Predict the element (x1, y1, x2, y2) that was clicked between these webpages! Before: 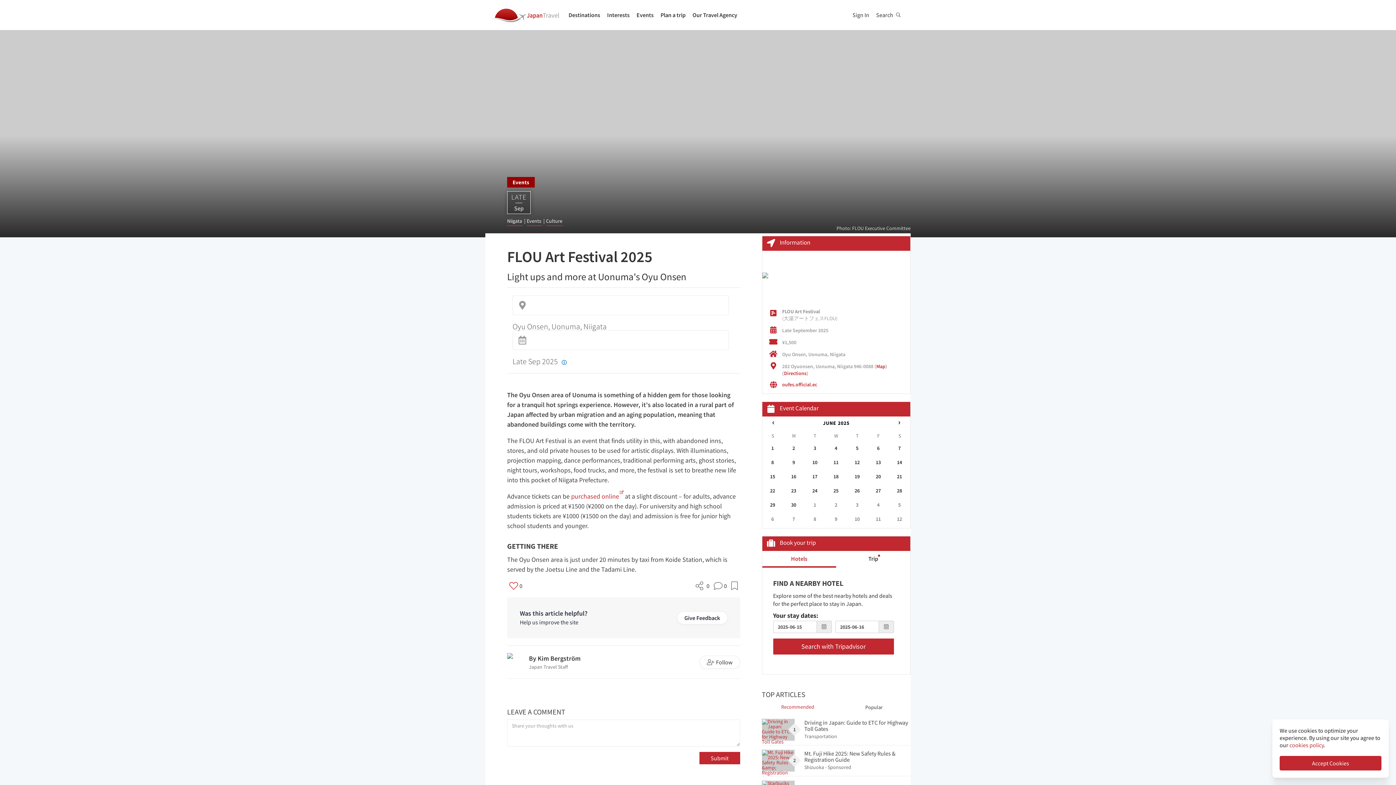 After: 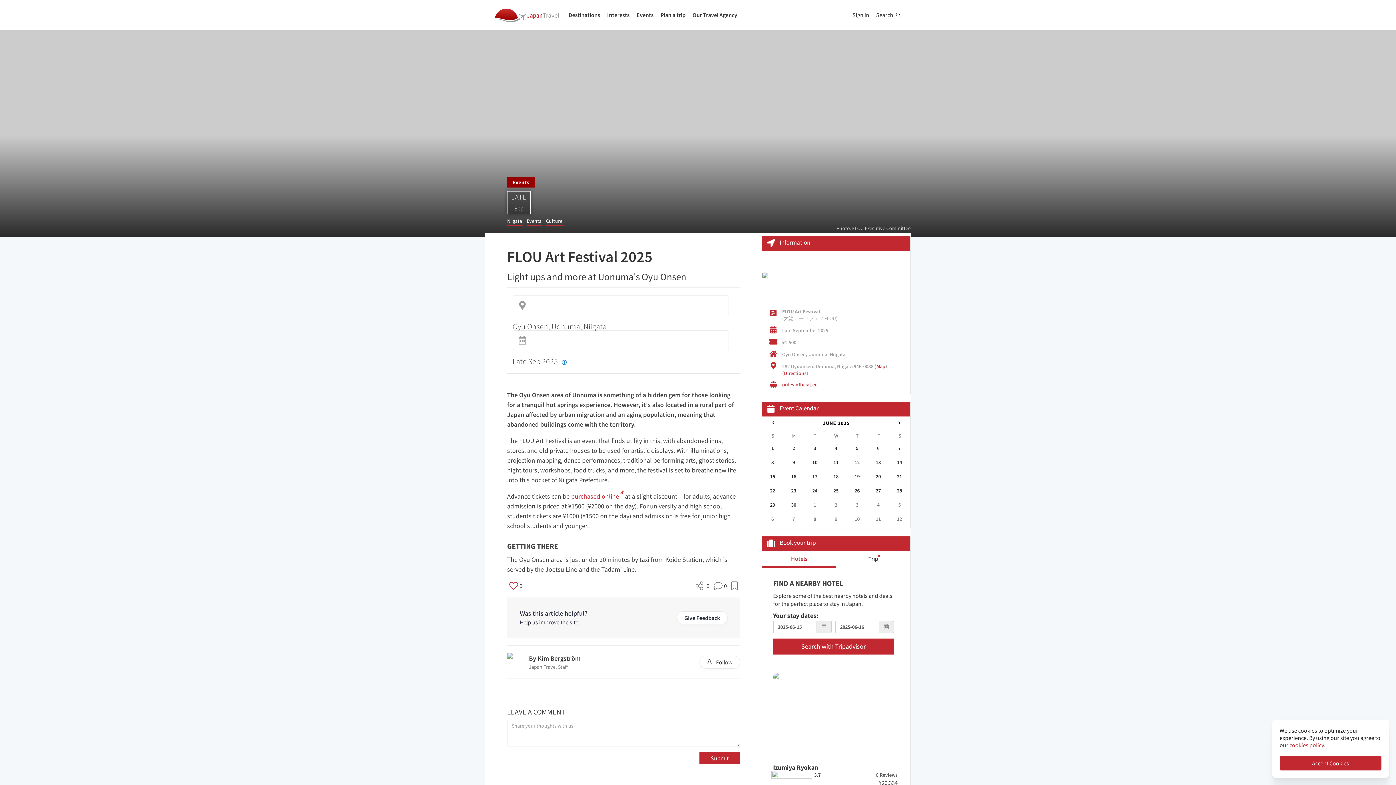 Action: label: Search with Tripadvisor bbox: (773, 638, 894, 654)